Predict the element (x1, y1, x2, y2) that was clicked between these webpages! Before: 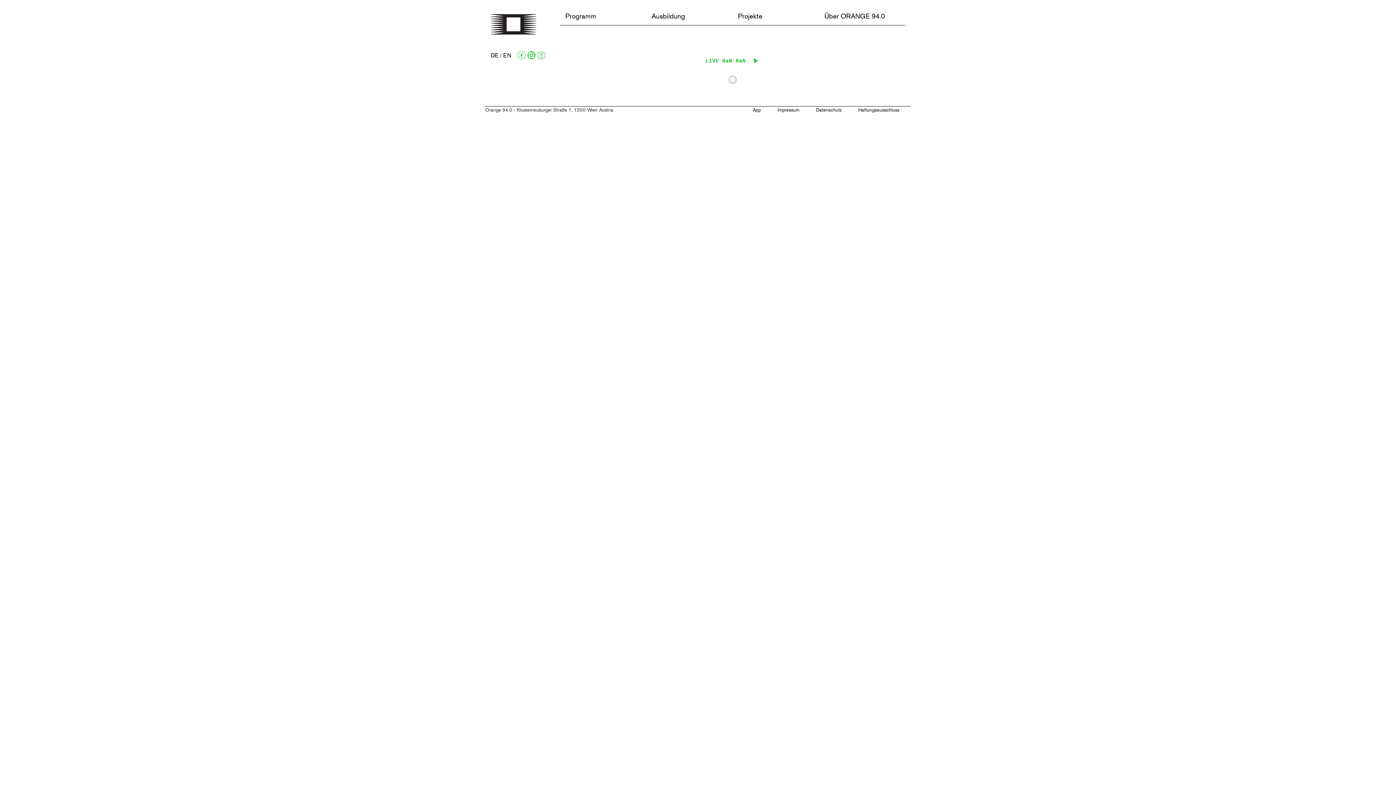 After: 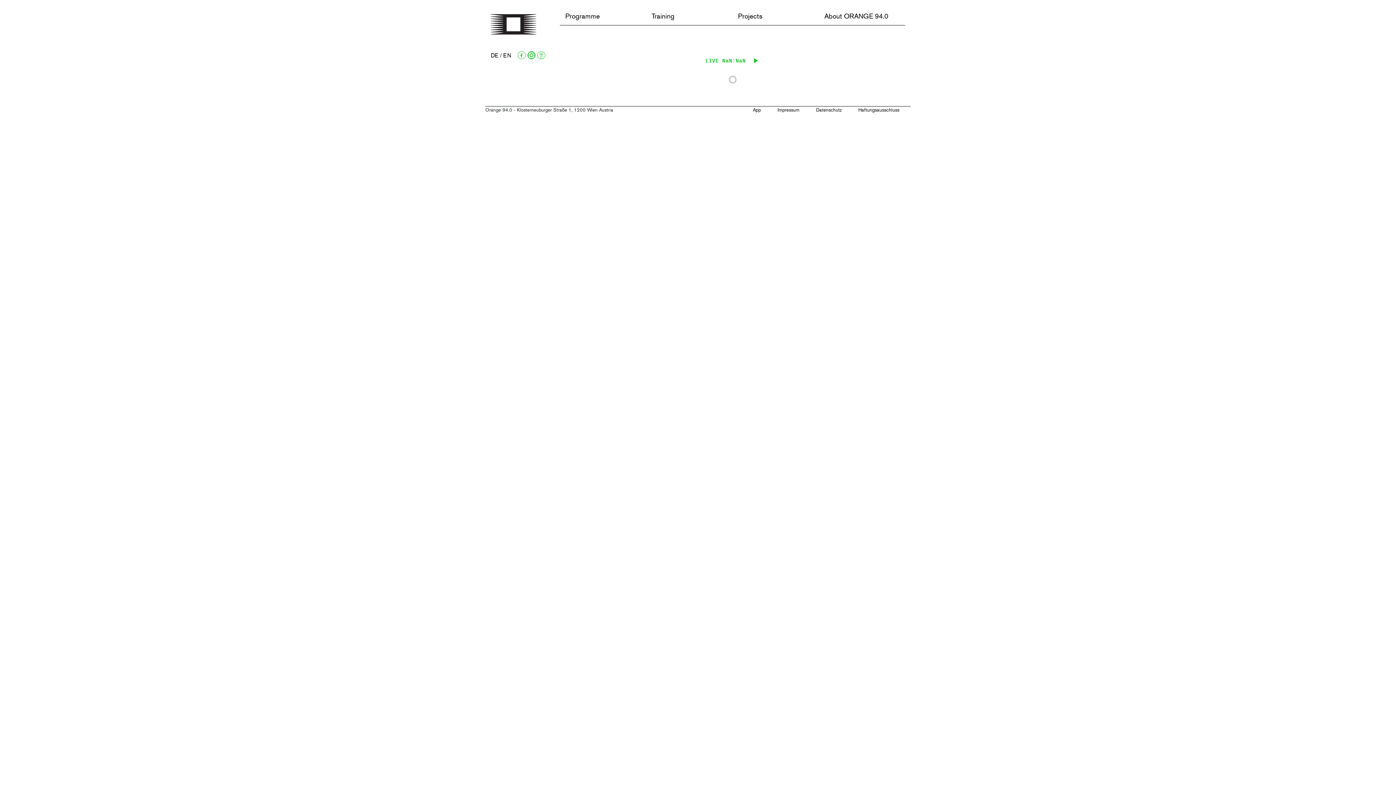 Action: label: EN bbox: (503, 50, 511, 59)